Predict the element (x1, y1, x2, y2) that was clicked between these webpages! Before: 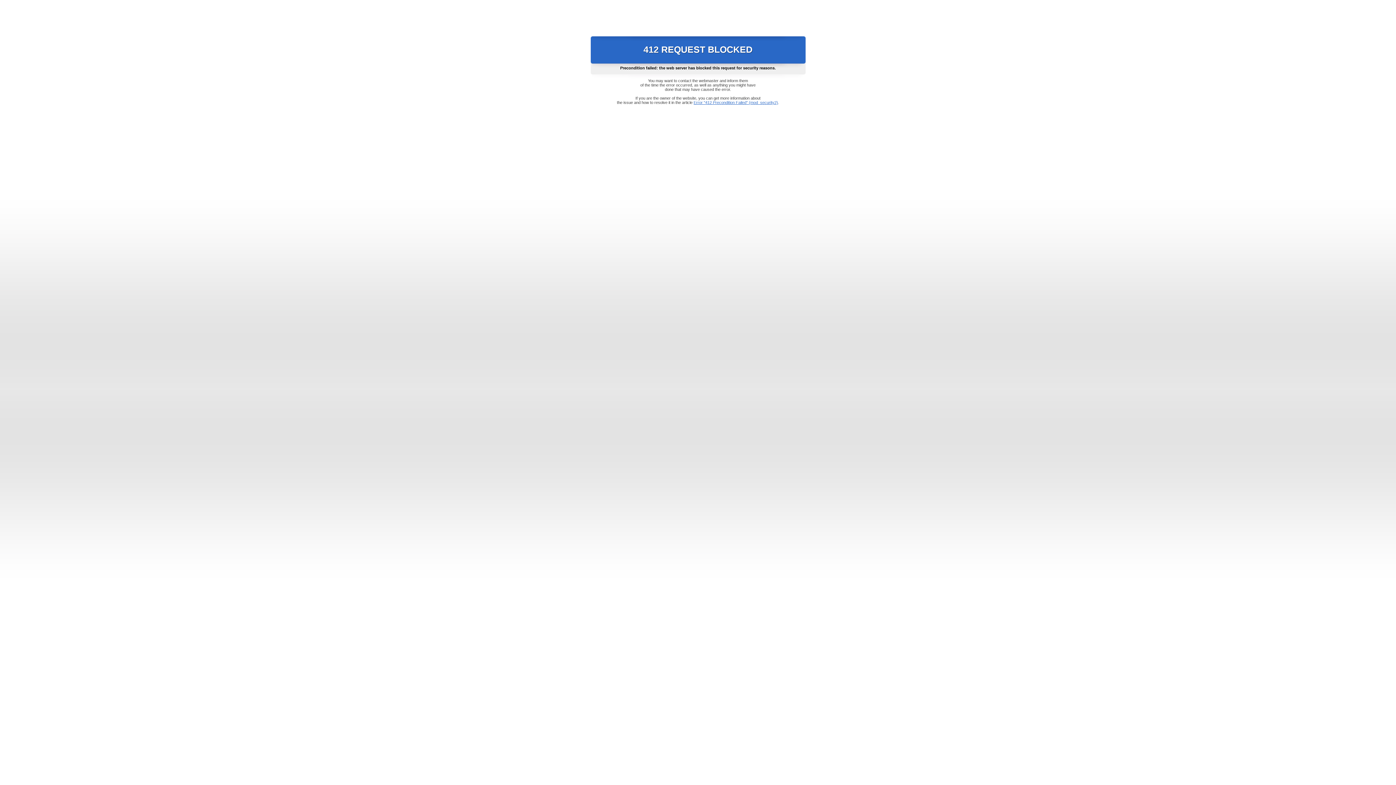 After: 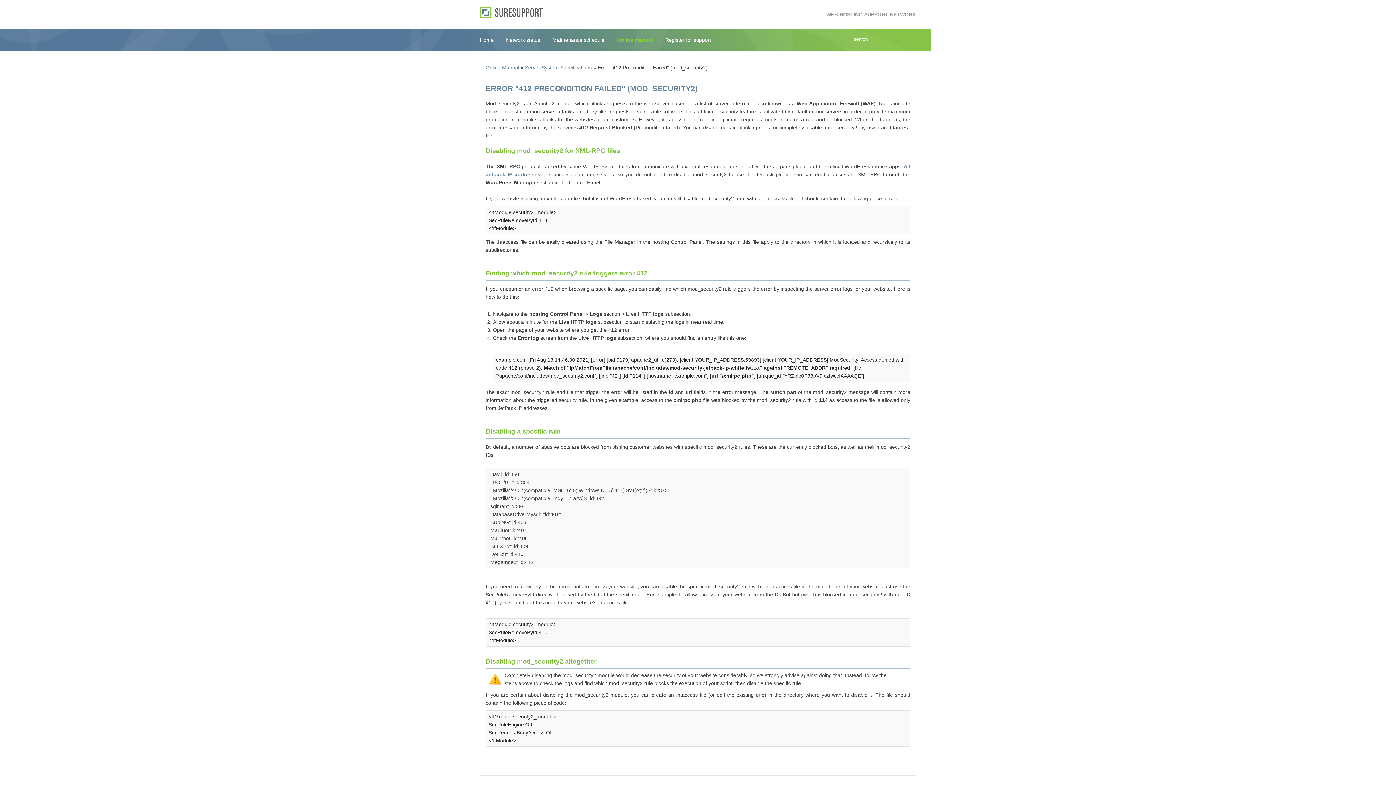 Action: label: Error "412 Precondition Failed" (mod_security2) bbox: (693, 100, 778, 104)